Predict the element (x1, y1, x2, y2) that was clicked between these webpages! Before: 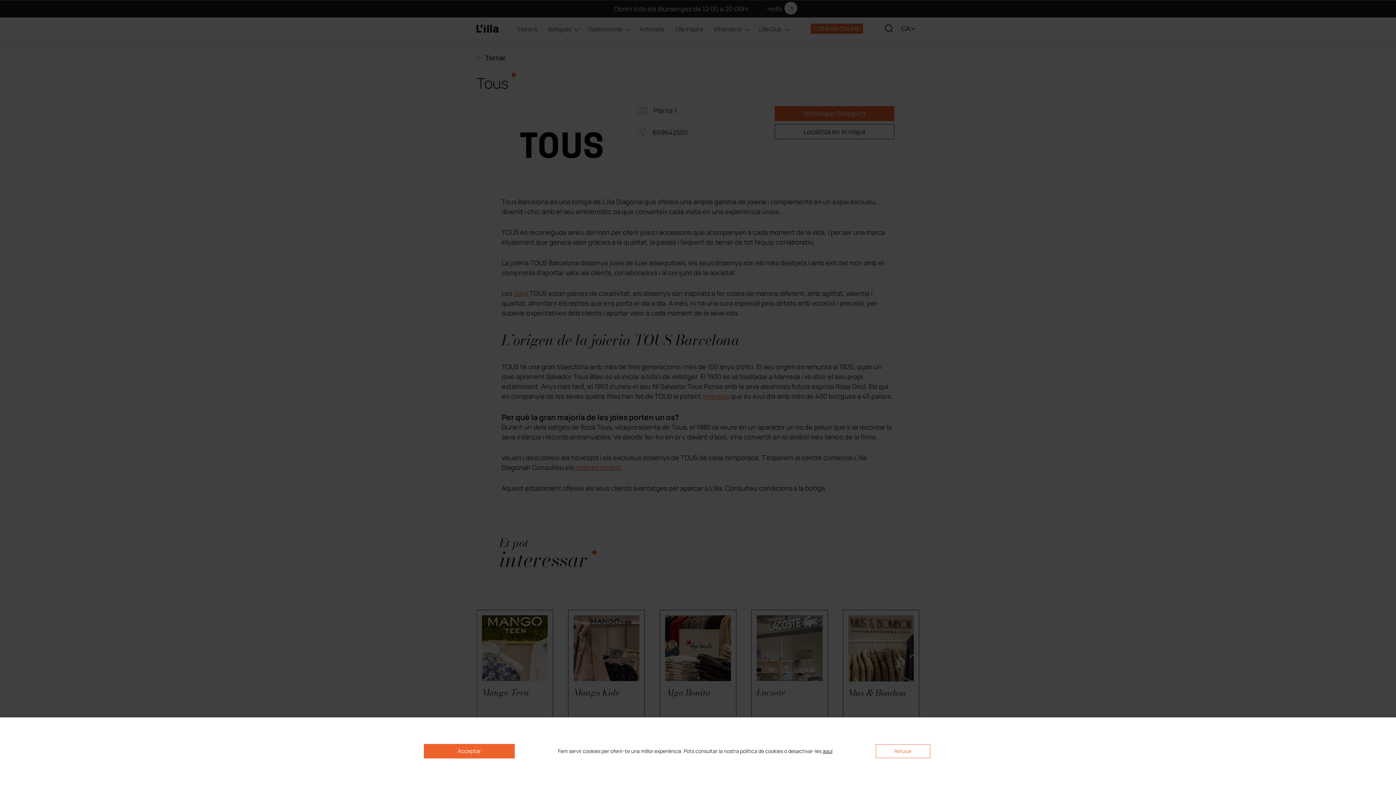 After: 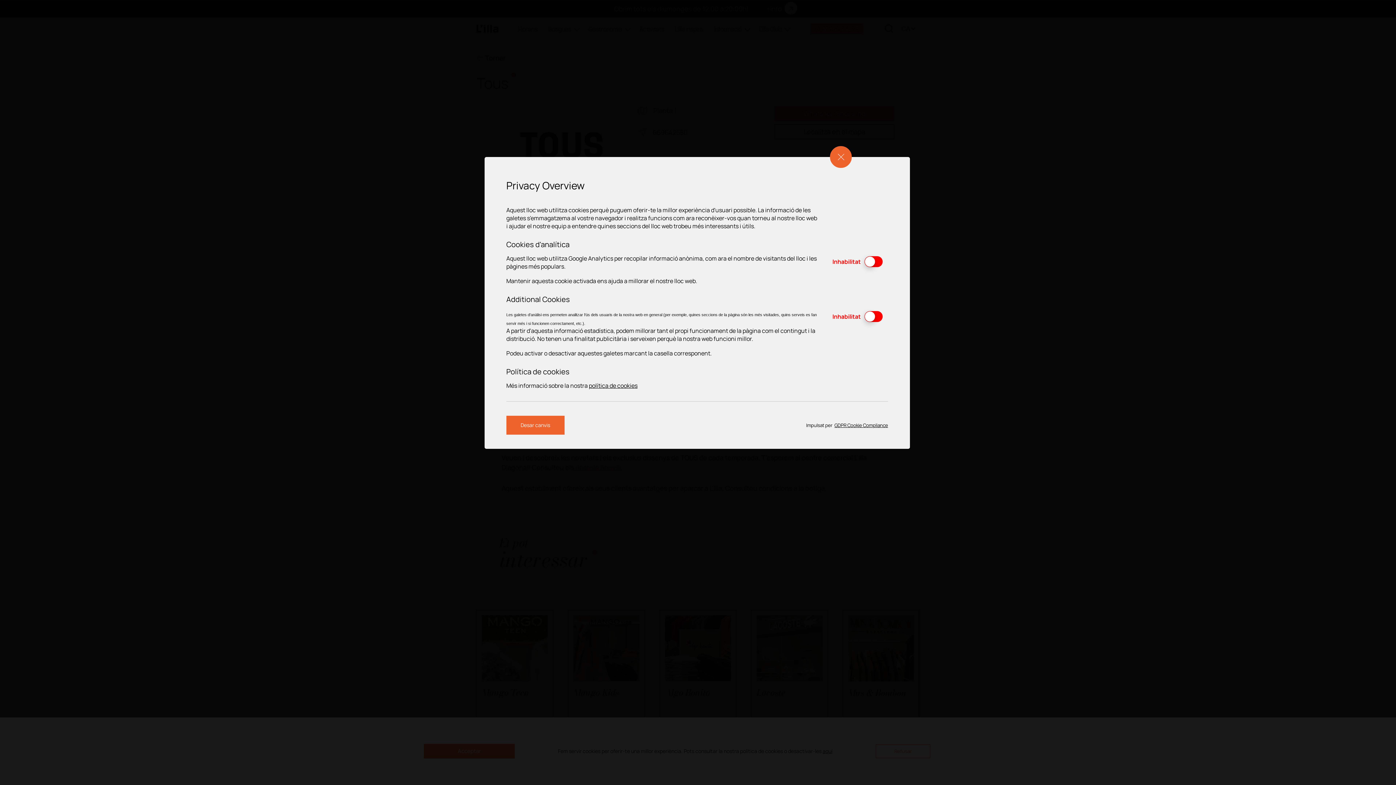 Action: label: aquí bbox: (822, 748, 832, 754)